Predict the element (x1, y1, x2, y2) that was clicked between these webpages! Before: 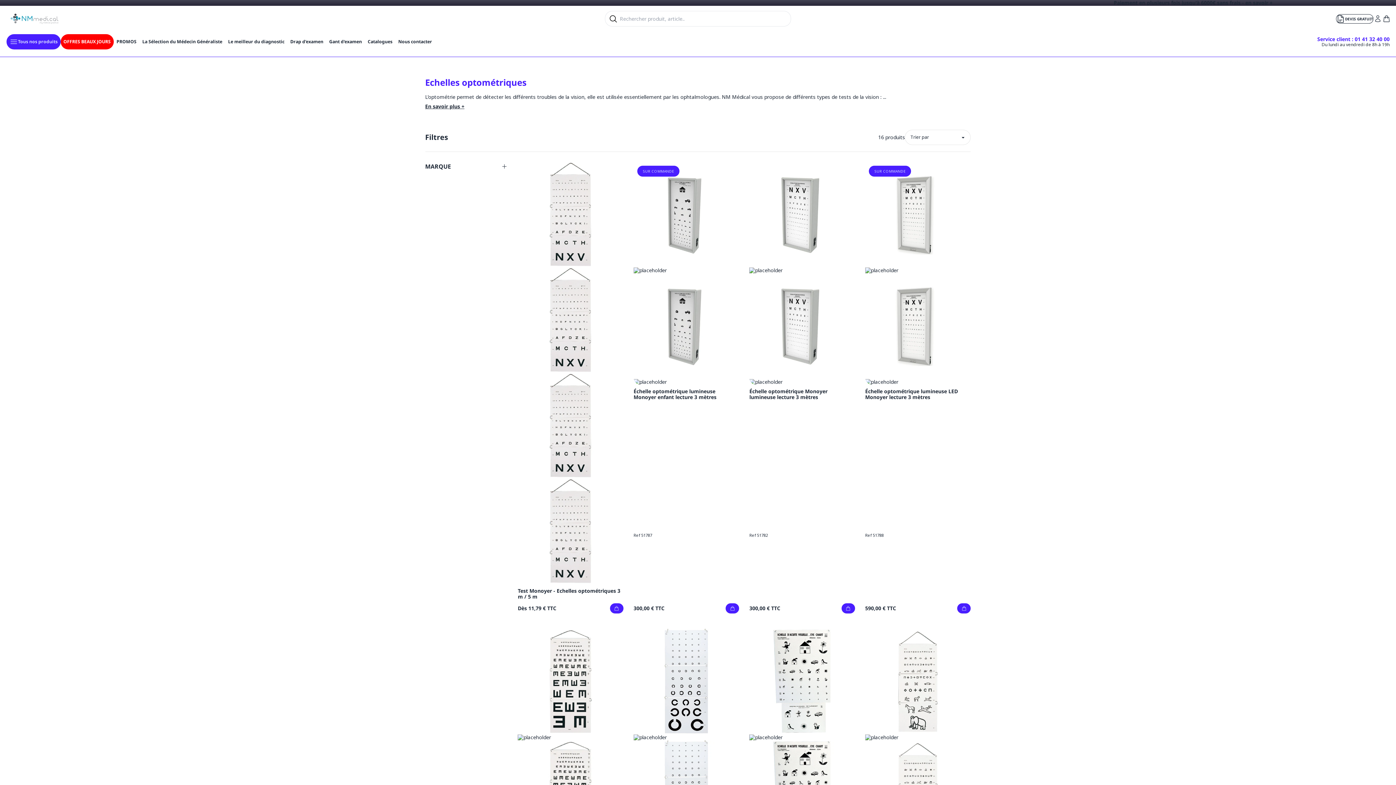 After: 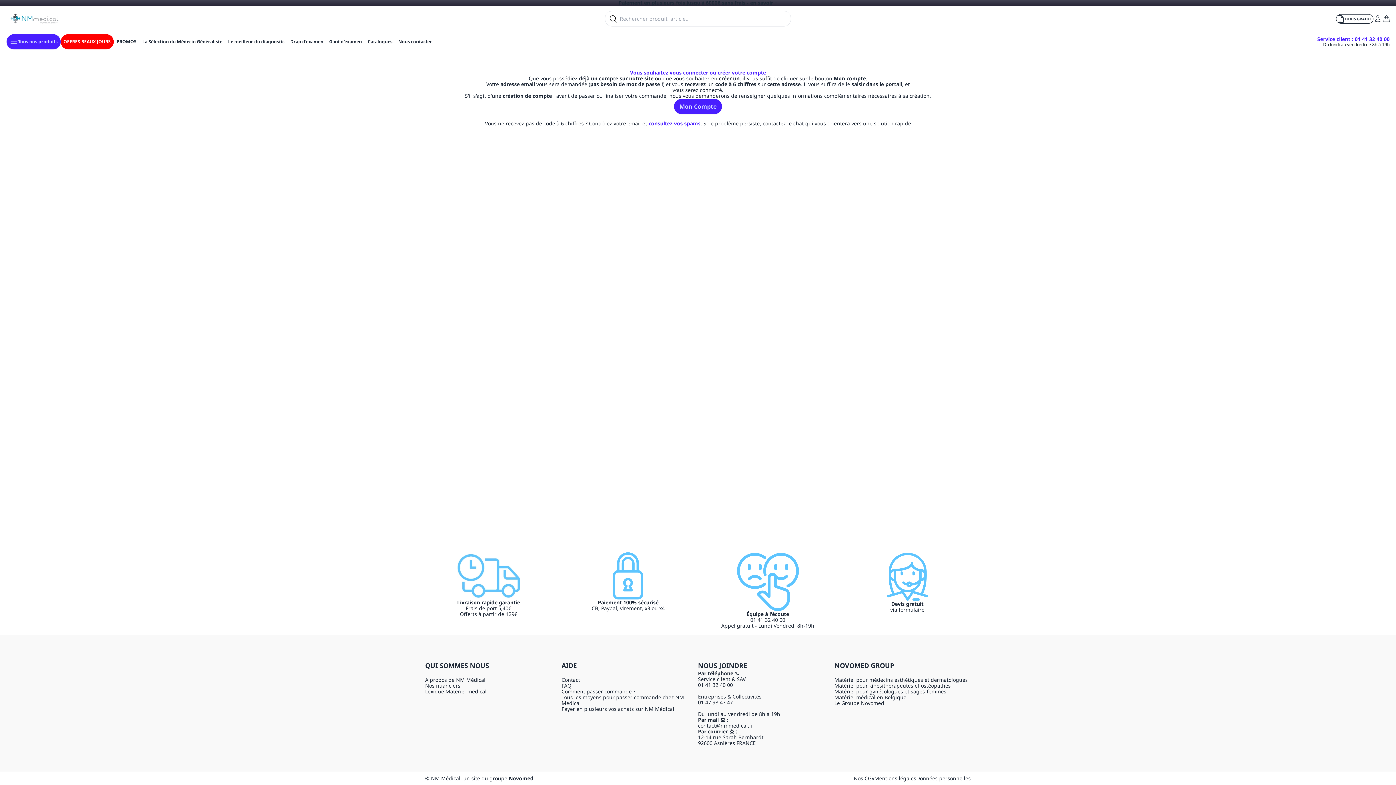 Action: bbox: (1373, 14, 1382, 22)